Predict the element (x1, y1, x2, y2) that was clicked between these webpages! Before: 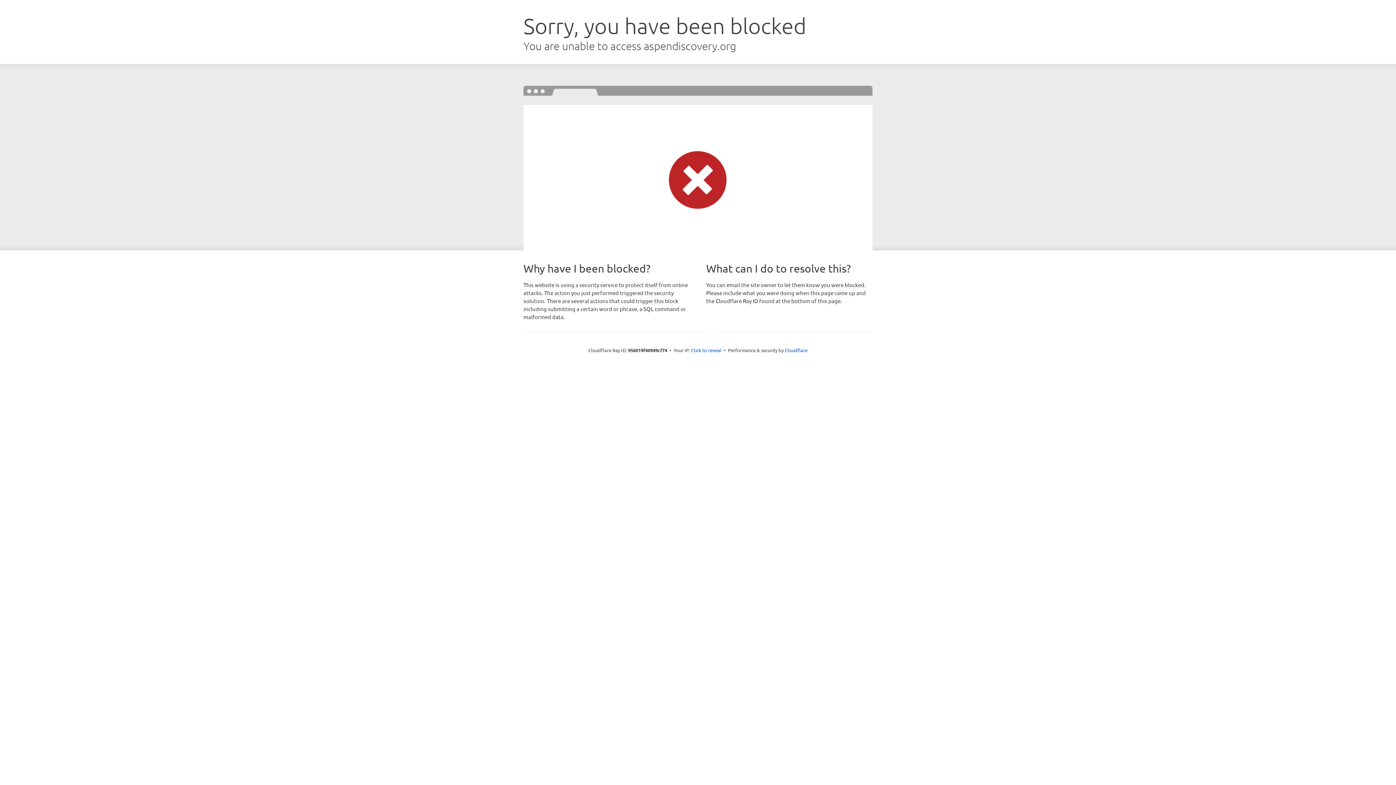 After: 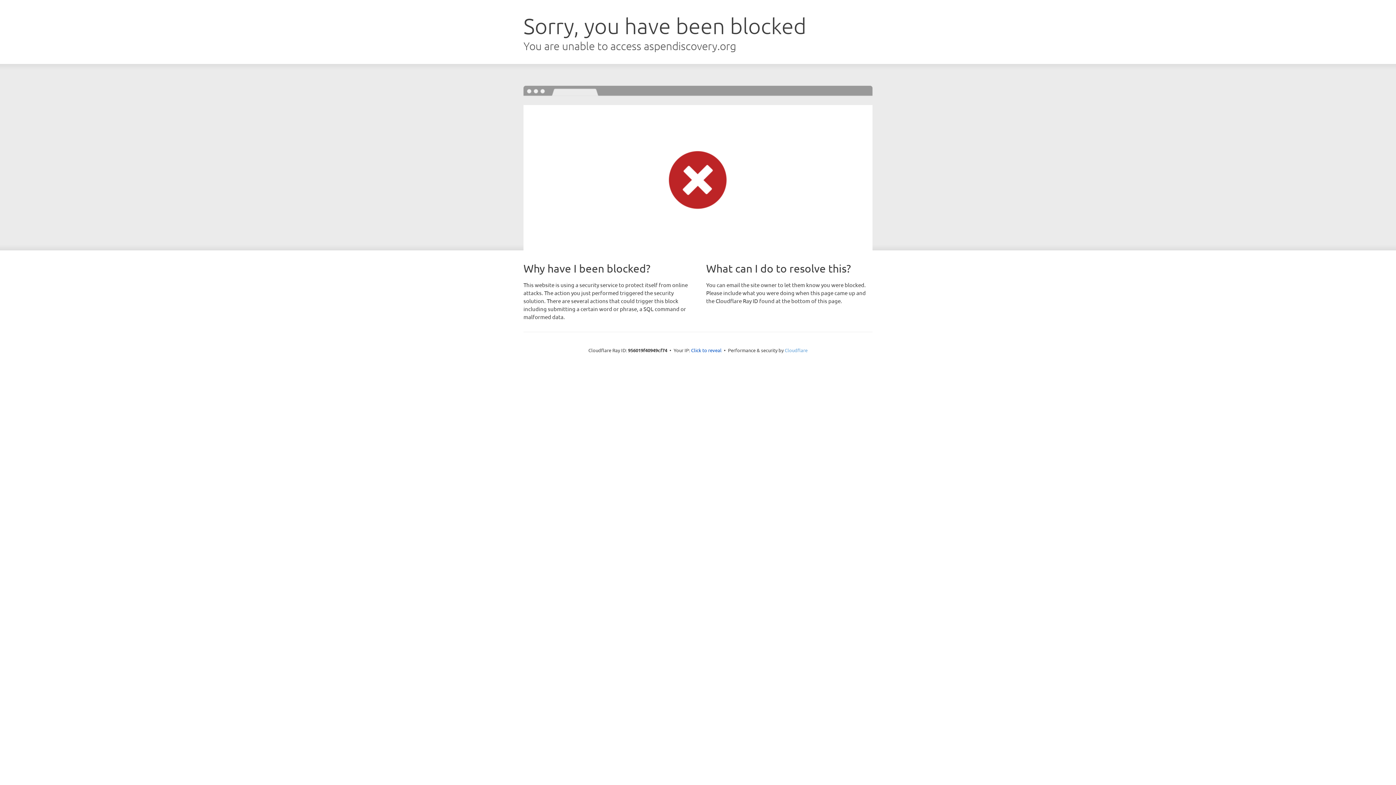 Action: bbox: (784, 347, 807, 353) label: Cloudflare